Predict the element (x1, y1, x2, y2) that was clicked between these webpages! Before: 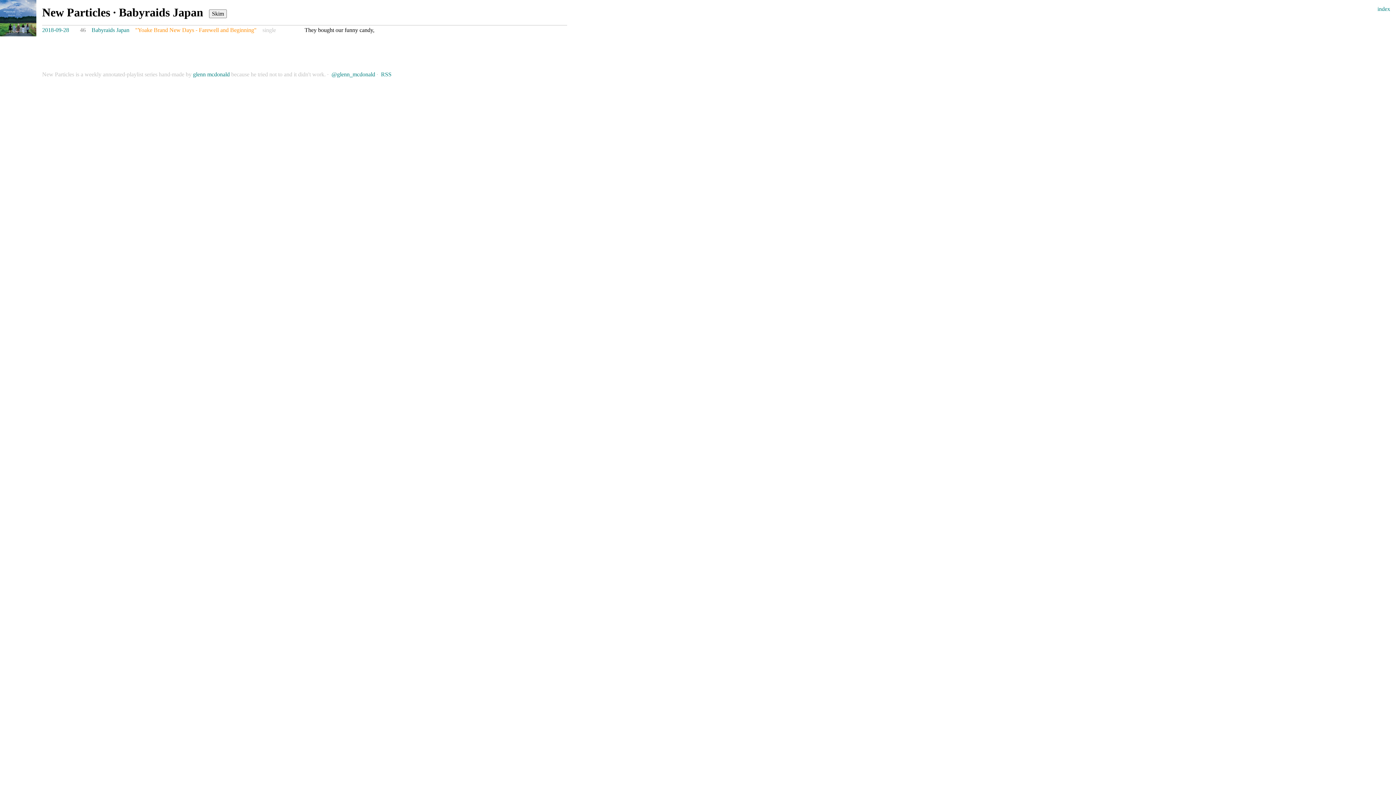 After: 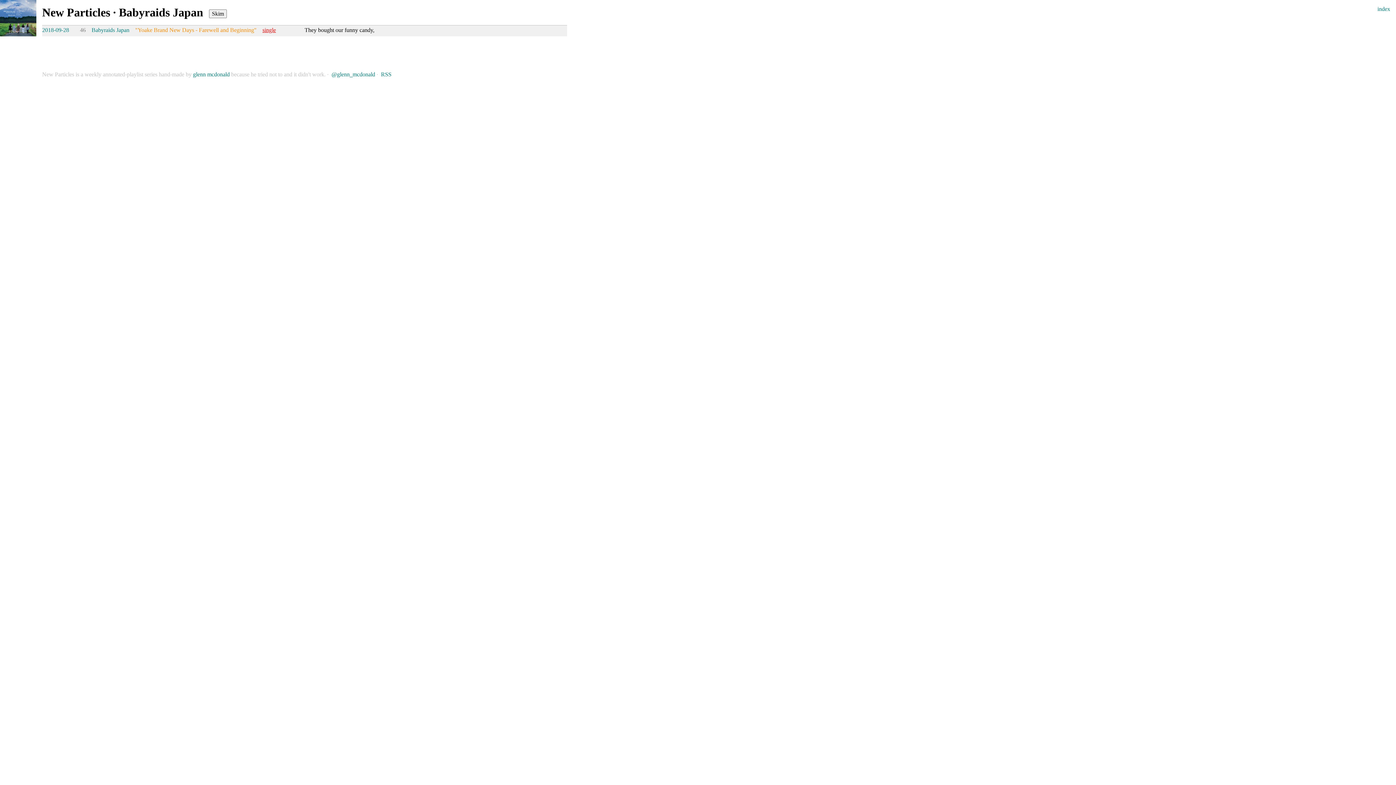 Action: label: single bbox: (262, 26, 276, 33)